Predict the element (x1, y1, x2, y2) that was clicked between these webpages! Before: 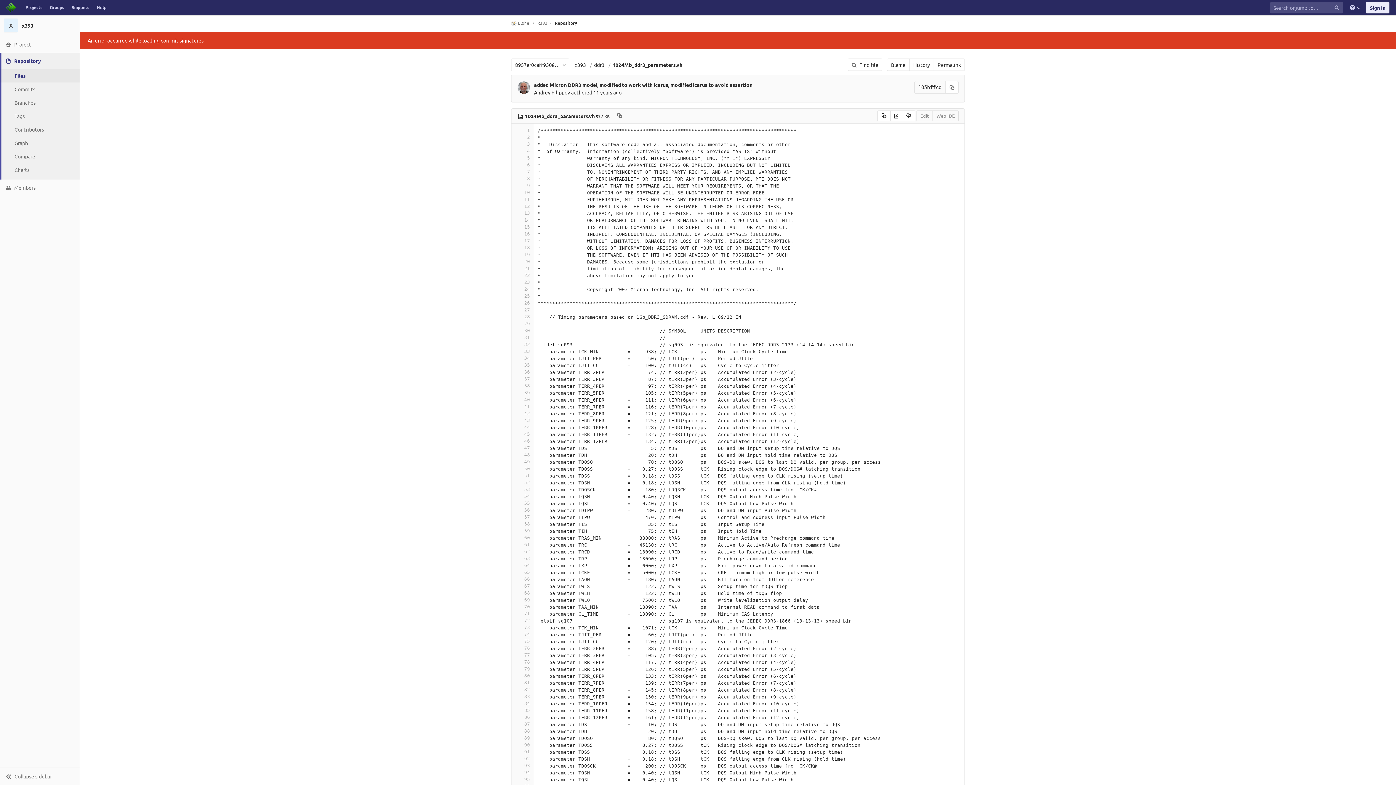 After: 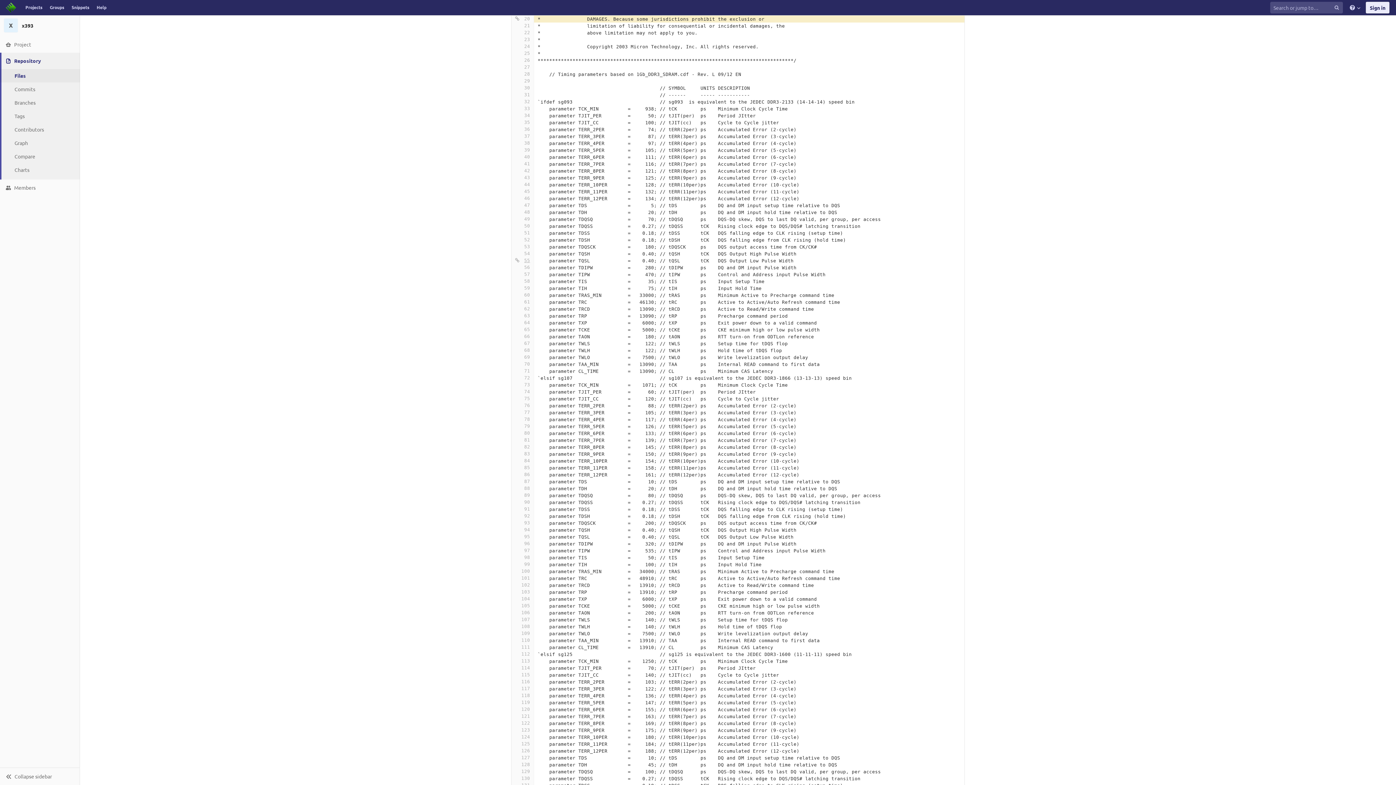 Action: bbox: (515, 258, 530, 265) label: 20